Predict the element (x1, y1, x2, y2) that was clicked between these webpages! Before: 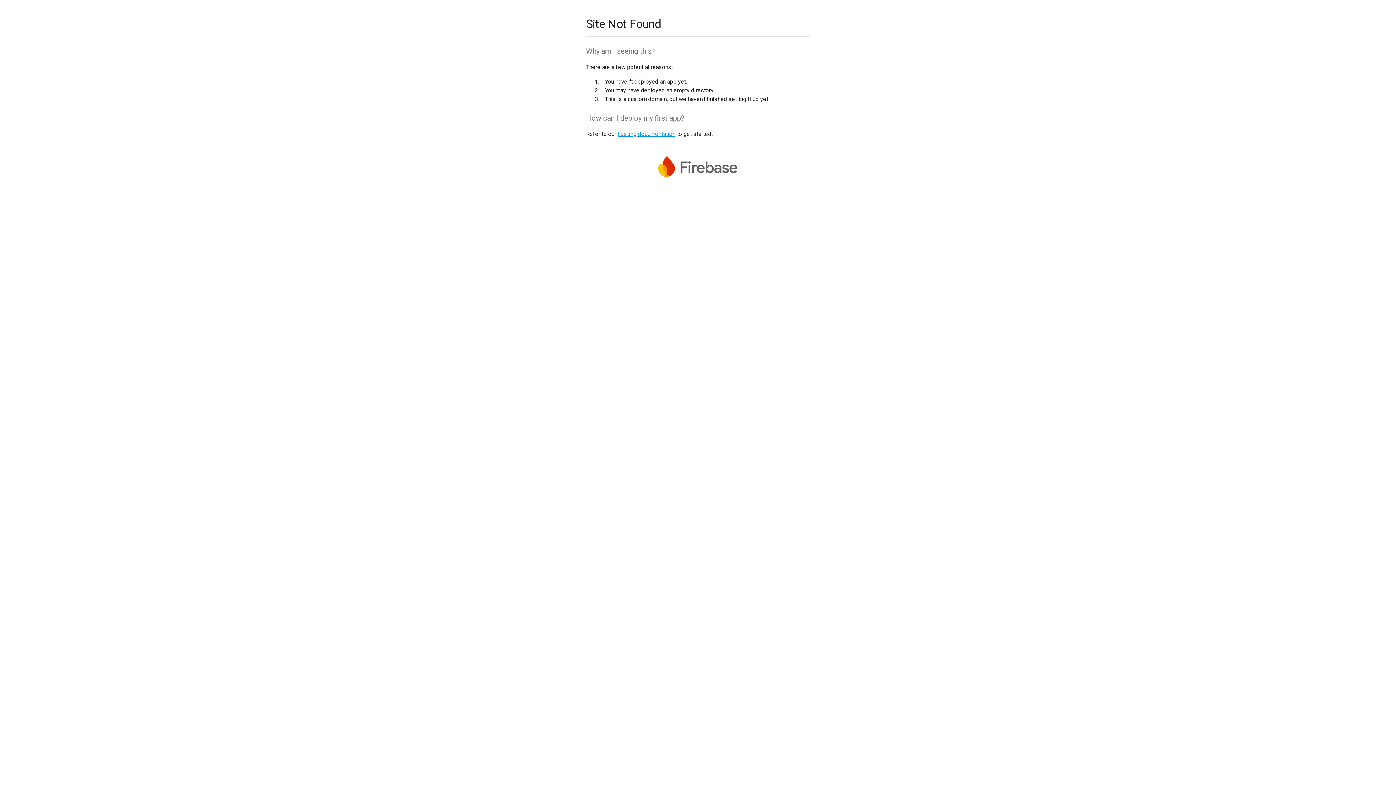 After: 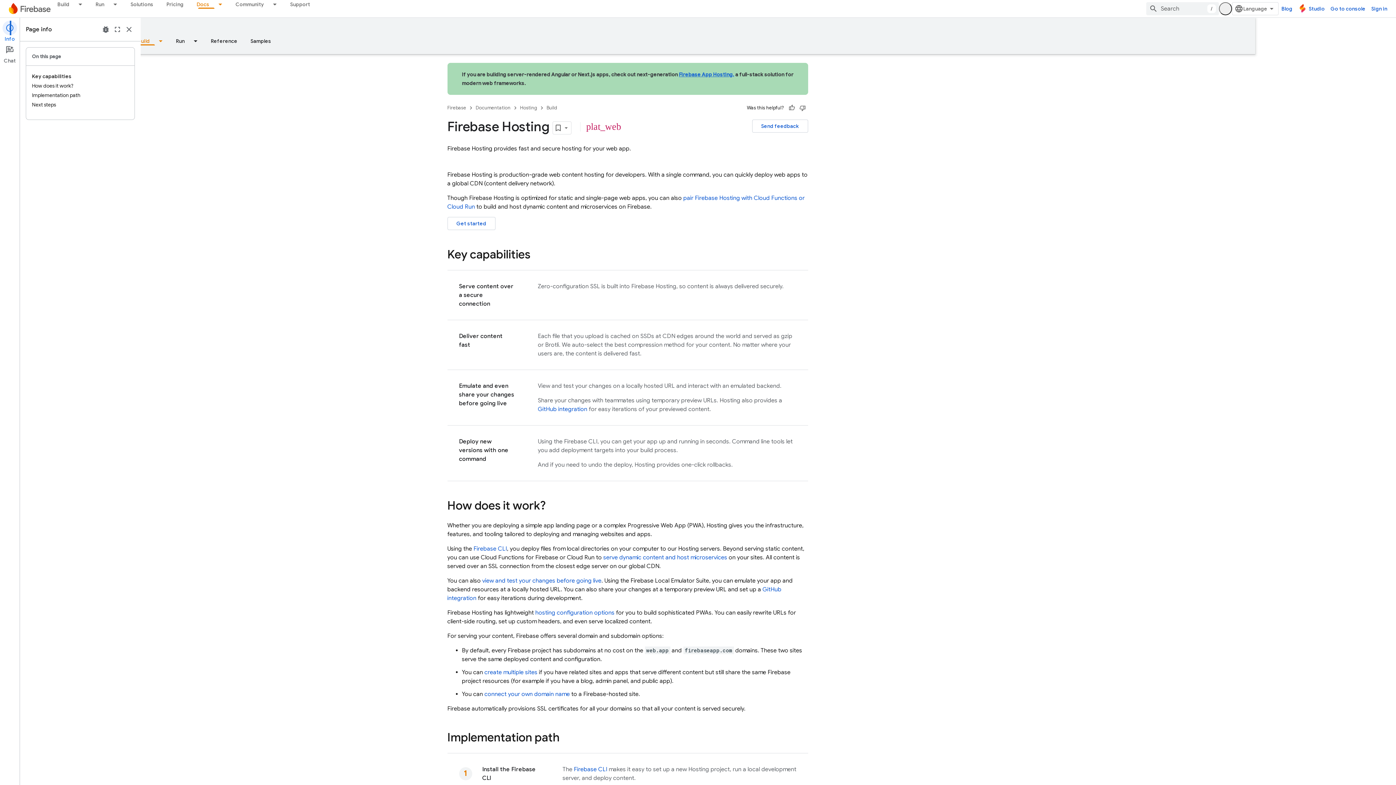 Action: label: hosting documentation bbox: (617, 130, 675, 137)